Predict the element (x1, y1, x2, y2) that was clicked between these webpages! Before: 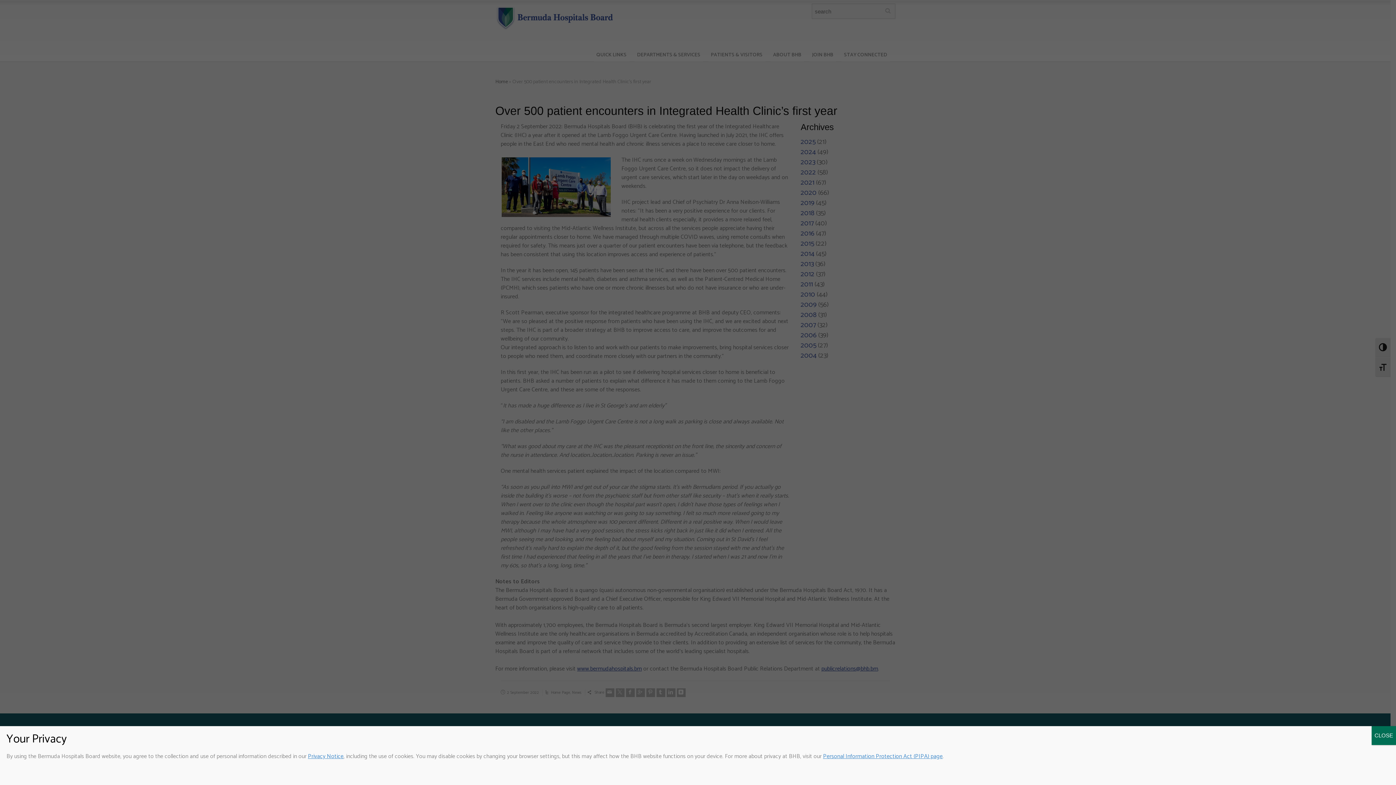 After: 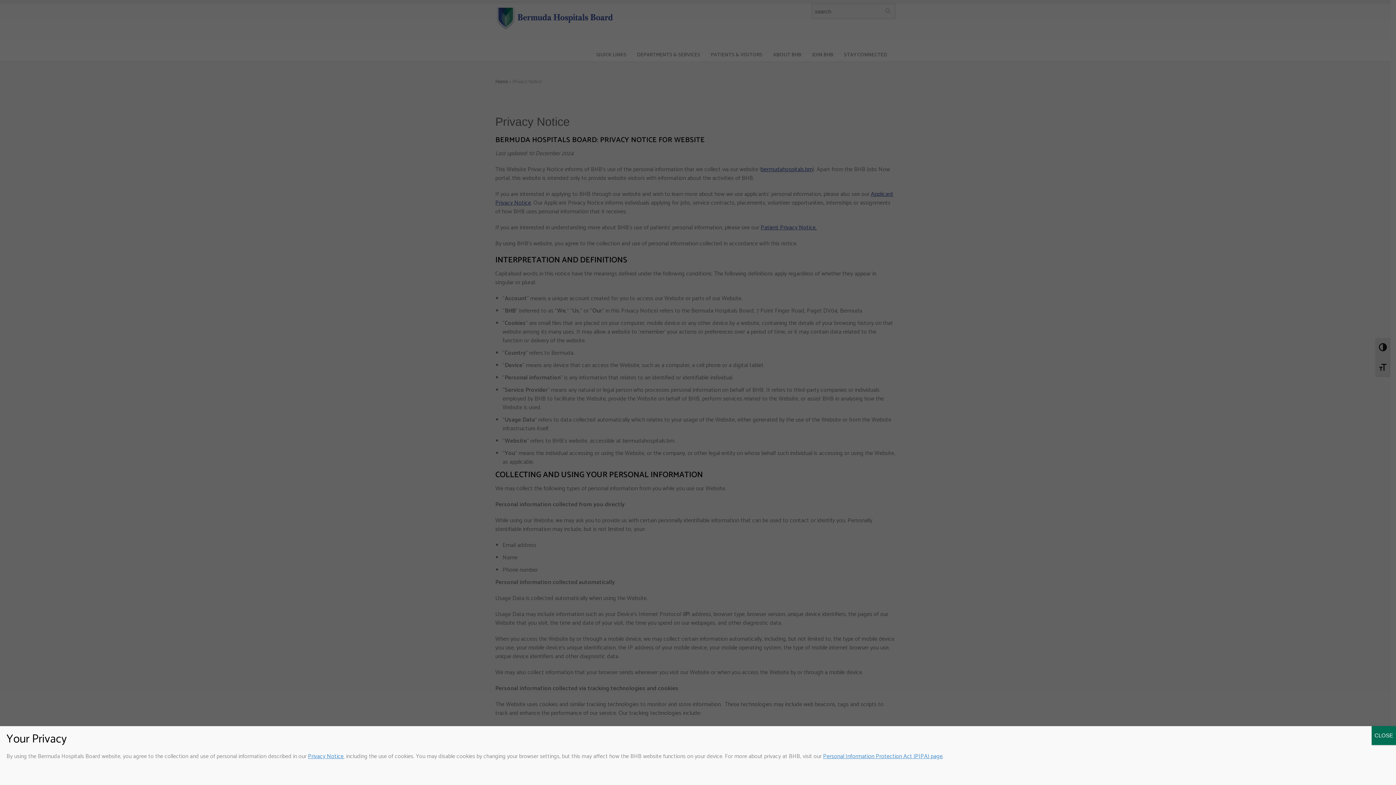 Action: bbox: (308, 752, 343, 761) label: Privacy Notice